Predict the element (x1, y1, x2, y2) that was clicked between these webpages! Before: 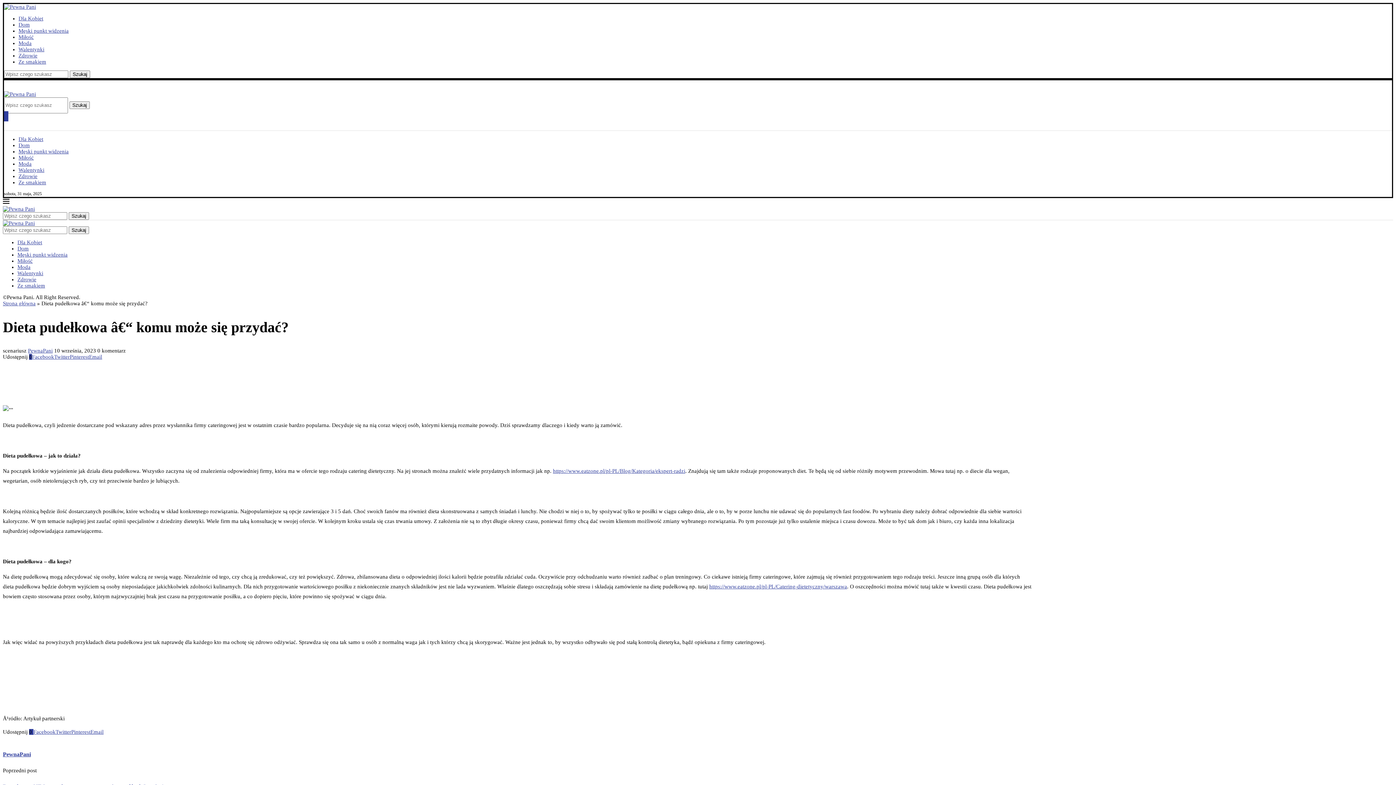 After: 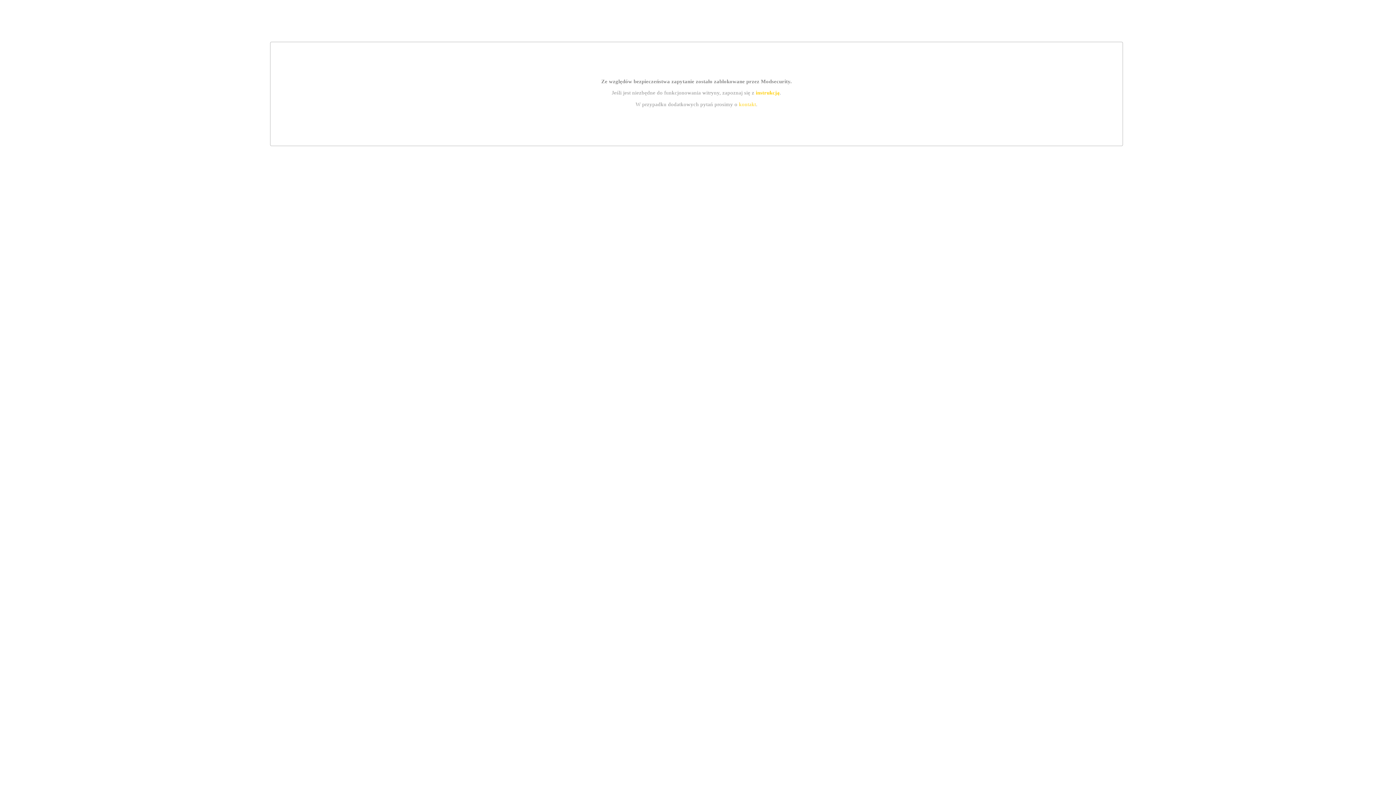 Action: label: Szukaj bbox: (69, 70, 90, 78)